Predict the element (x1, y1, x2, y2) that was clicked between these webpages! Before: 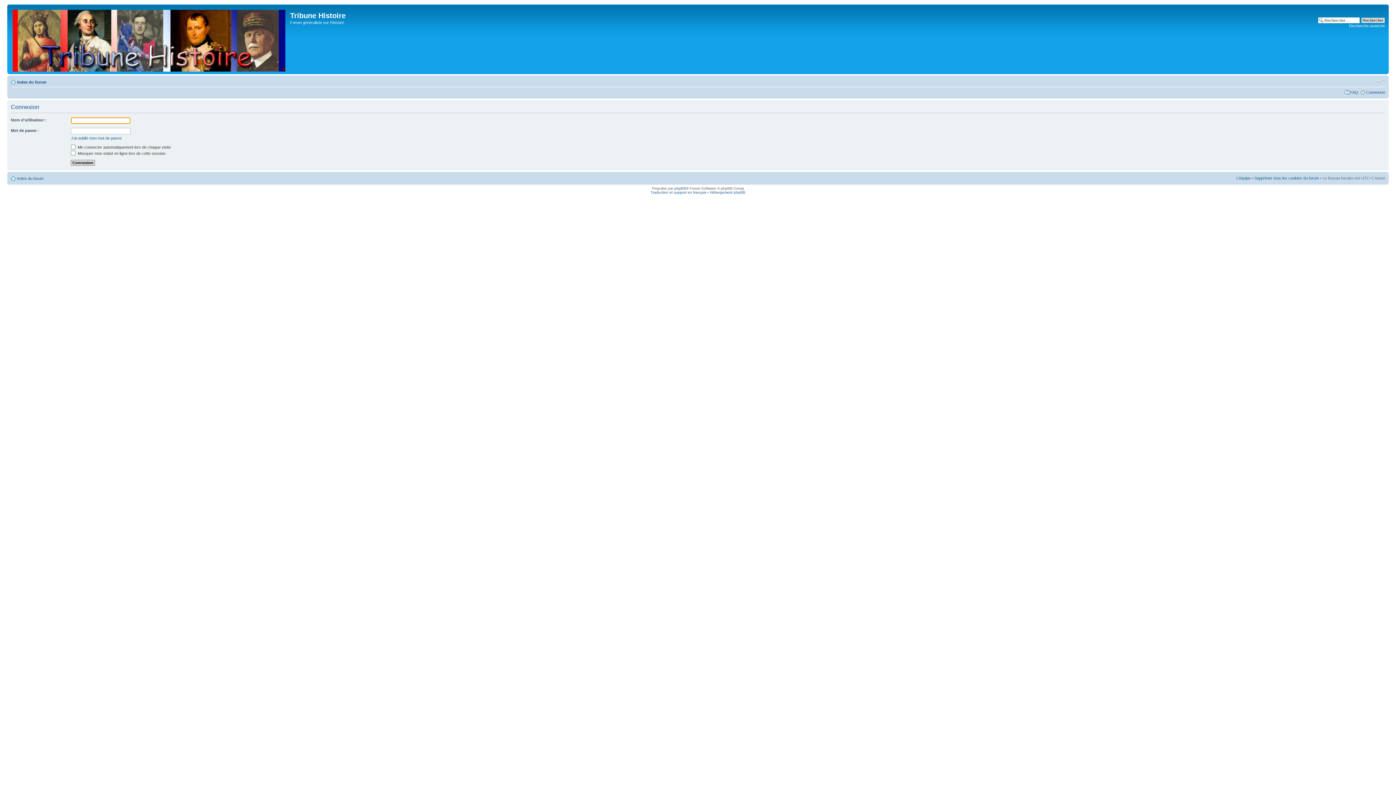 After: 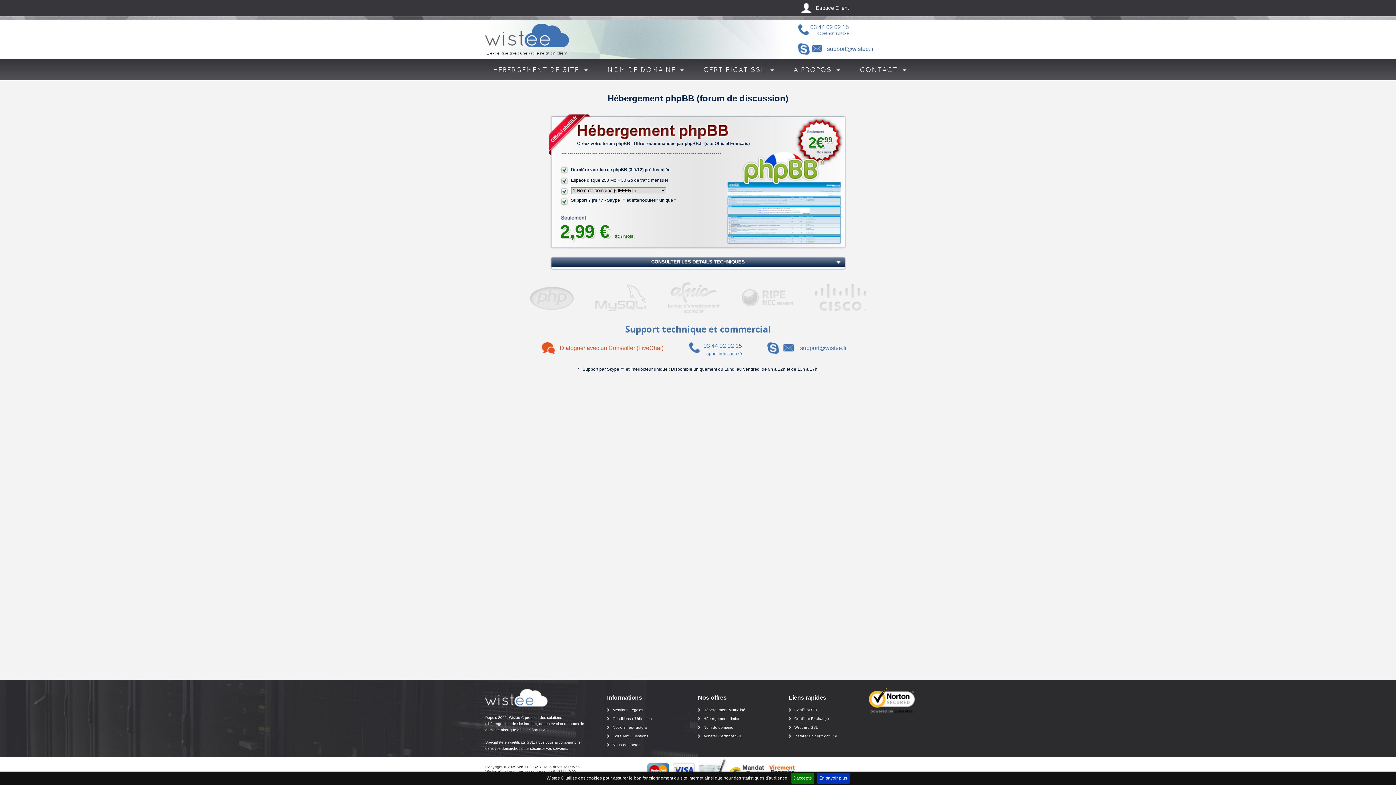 Action: label: Hébergement phpBB bbox: (710, 190, 745, 194)